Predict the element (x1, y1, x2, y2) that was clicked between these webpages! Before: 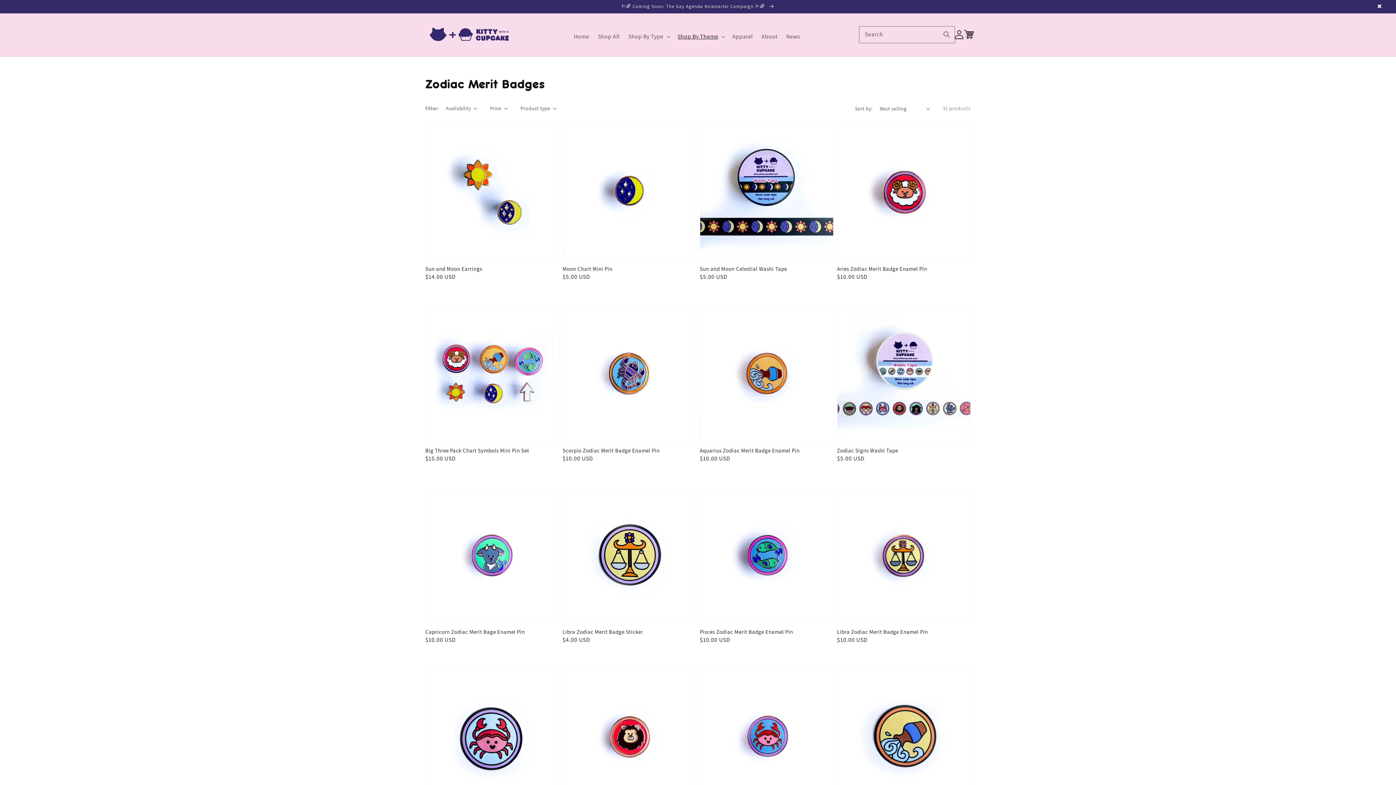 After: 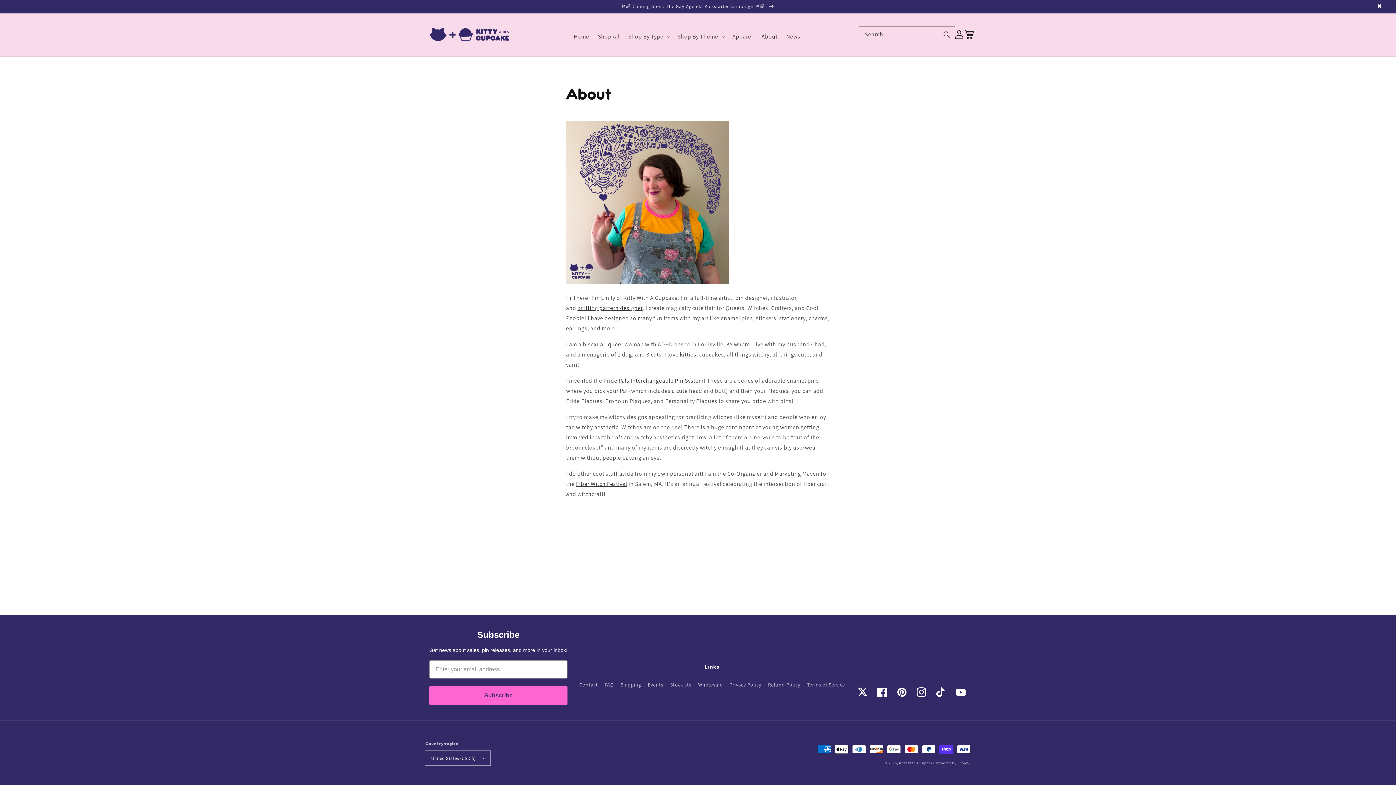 Action: bbox: (757, 28, 782, 44) label: About